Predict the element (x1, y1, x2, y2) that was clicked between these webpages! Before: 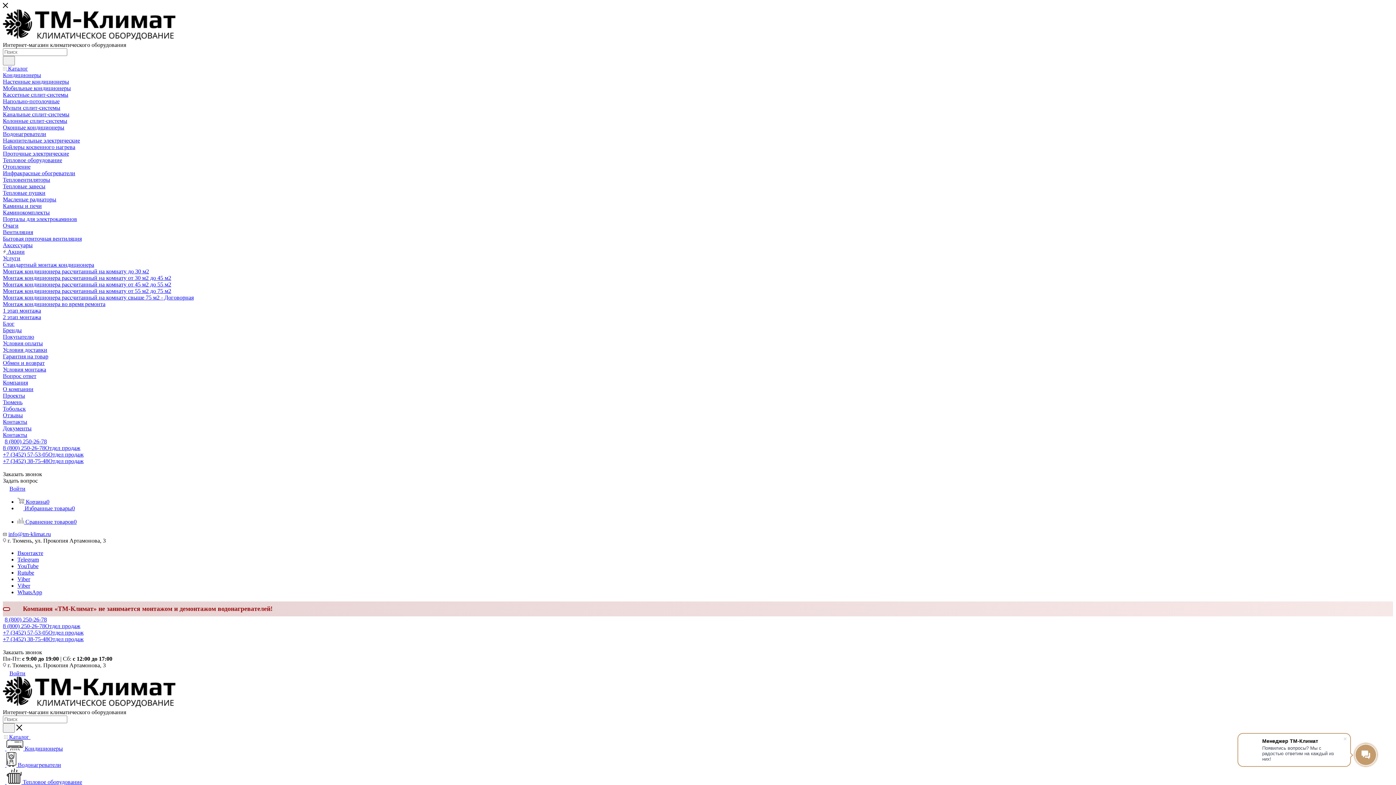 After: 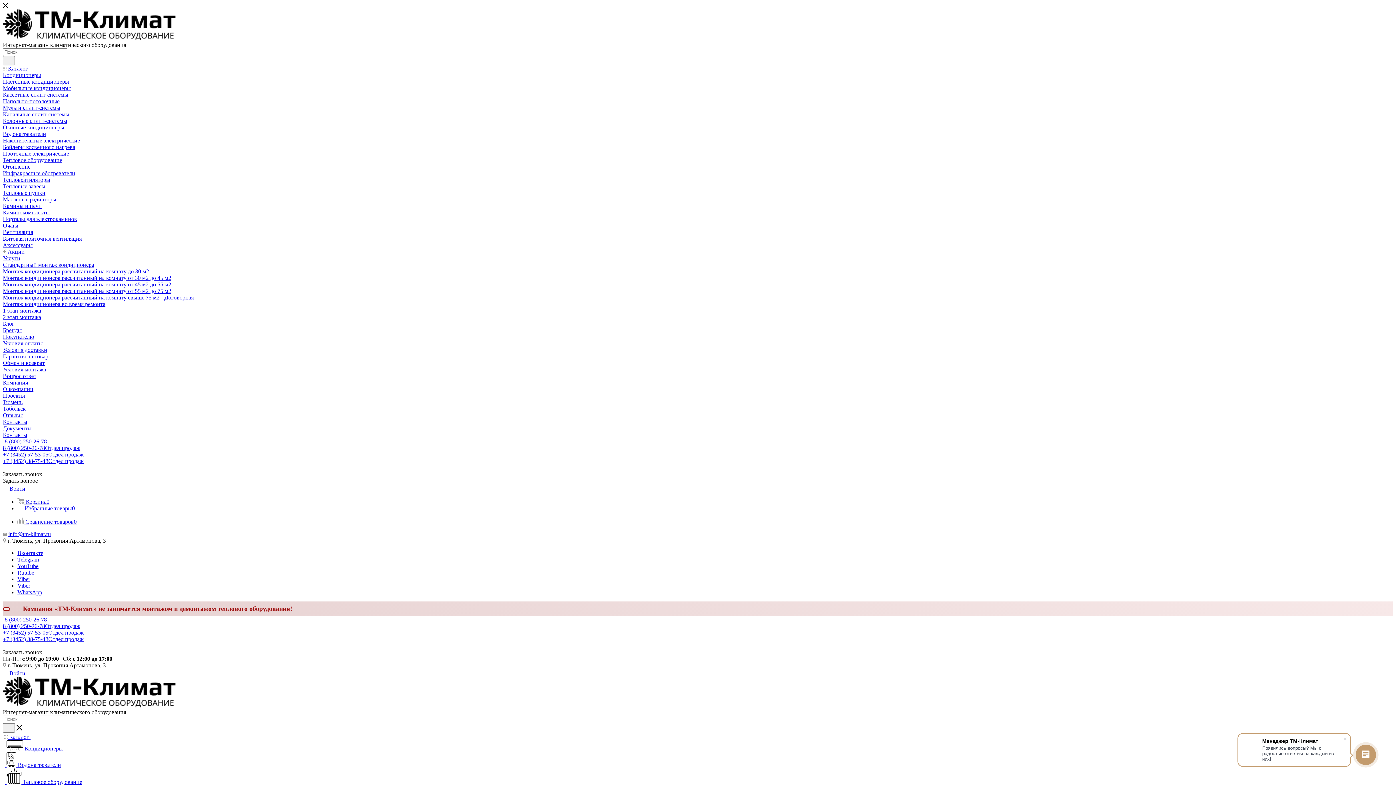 Action: bbox: (2, 163, 30, 169) label: Отопление